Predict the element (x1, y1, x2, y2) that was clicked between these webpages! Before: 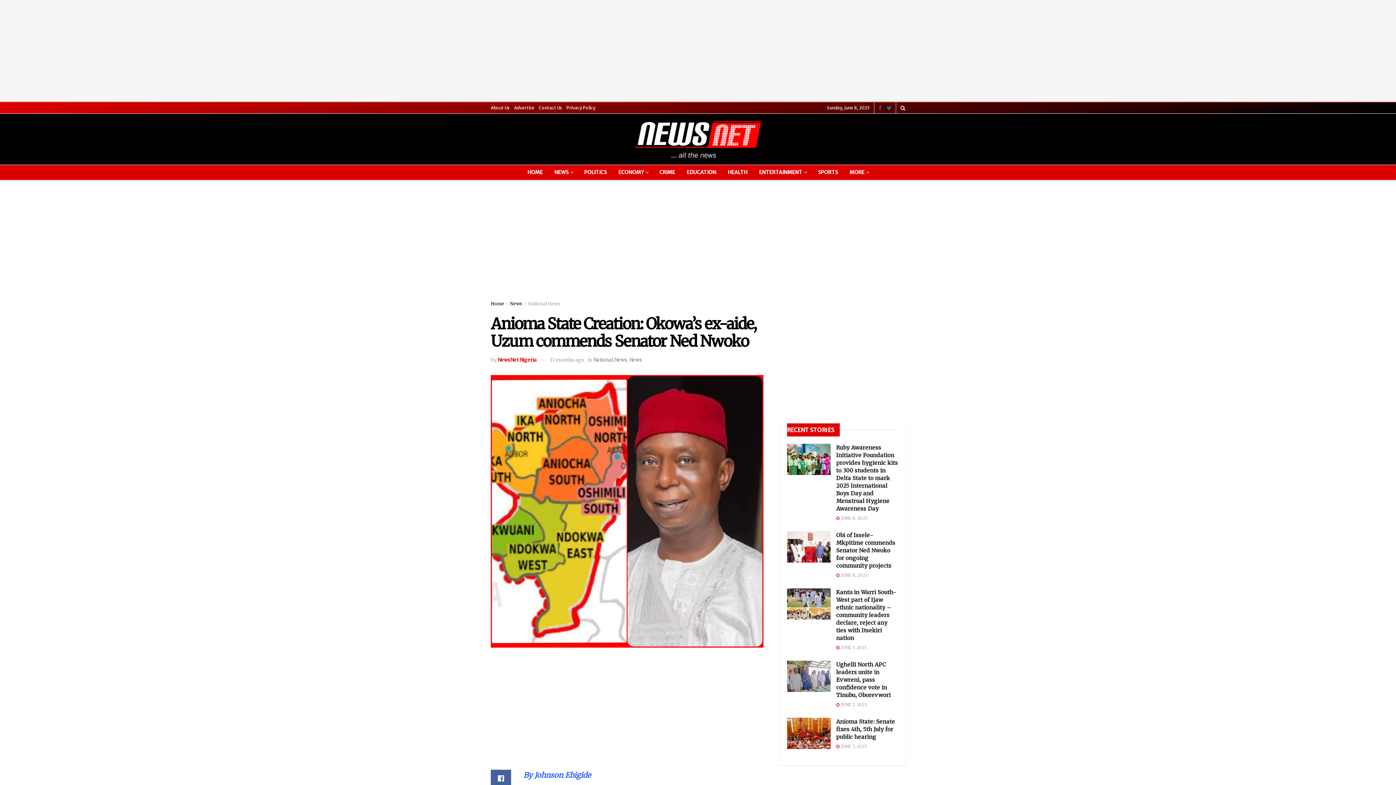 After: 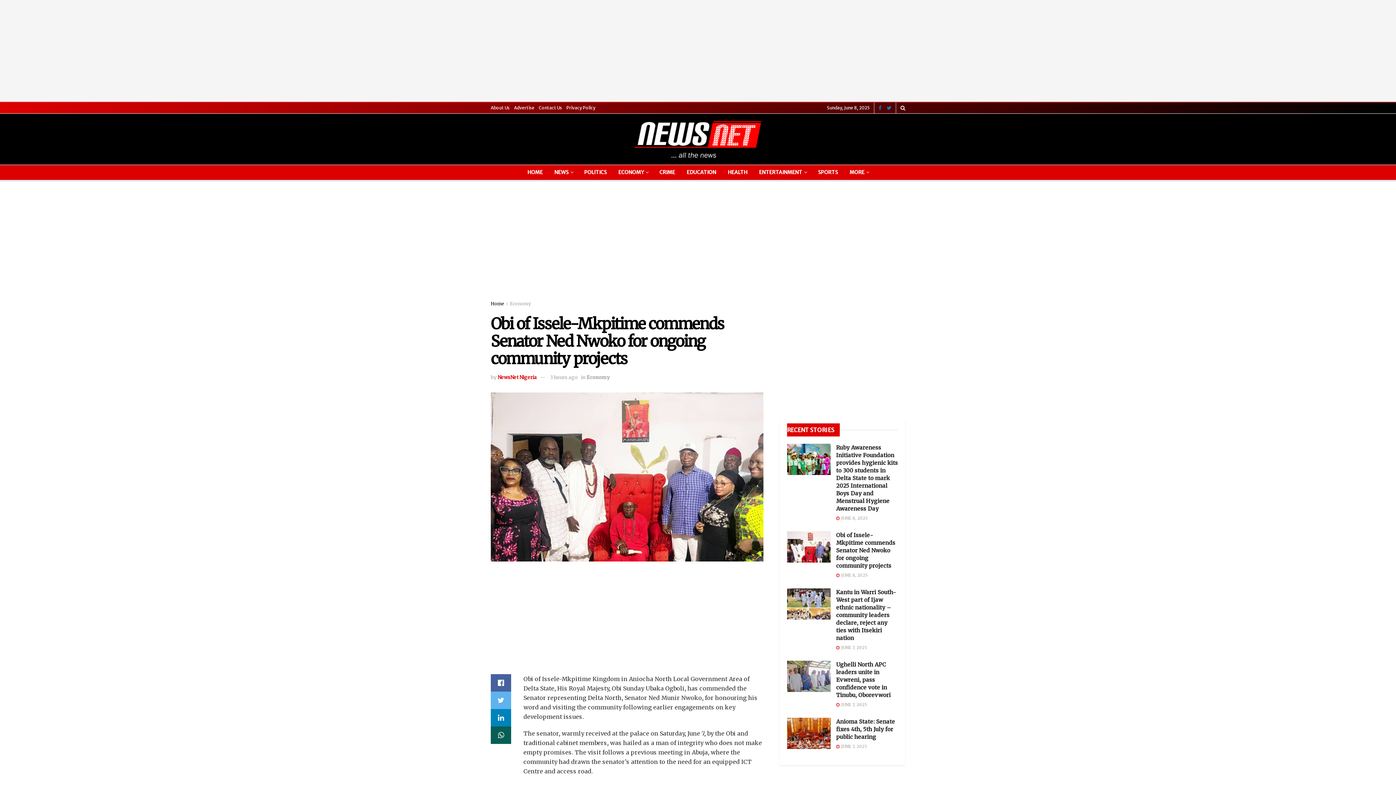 Action: bbox: (836, 532, 895, 569) label: Obi of Issele-Mkpitime commends Senator Ned Nwoko for ongoing community projects